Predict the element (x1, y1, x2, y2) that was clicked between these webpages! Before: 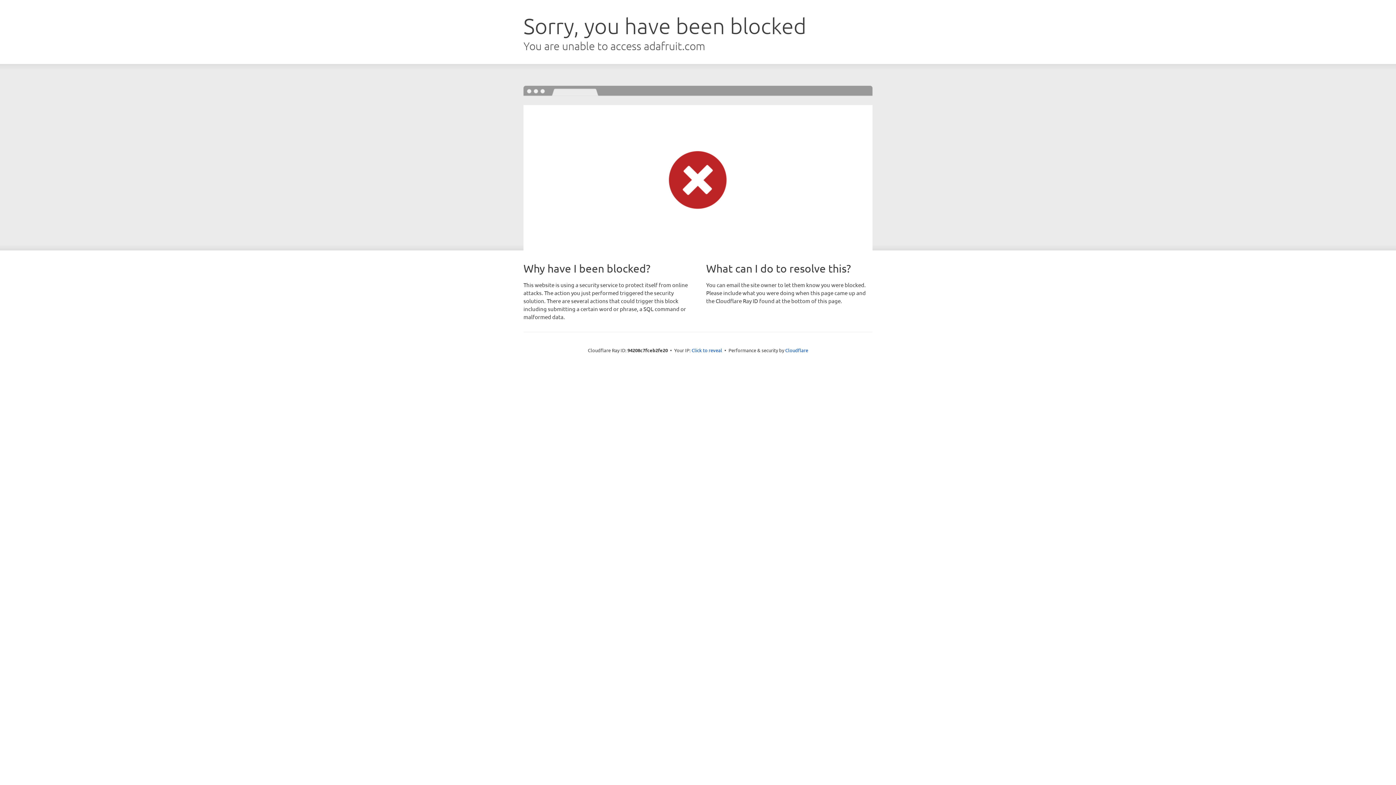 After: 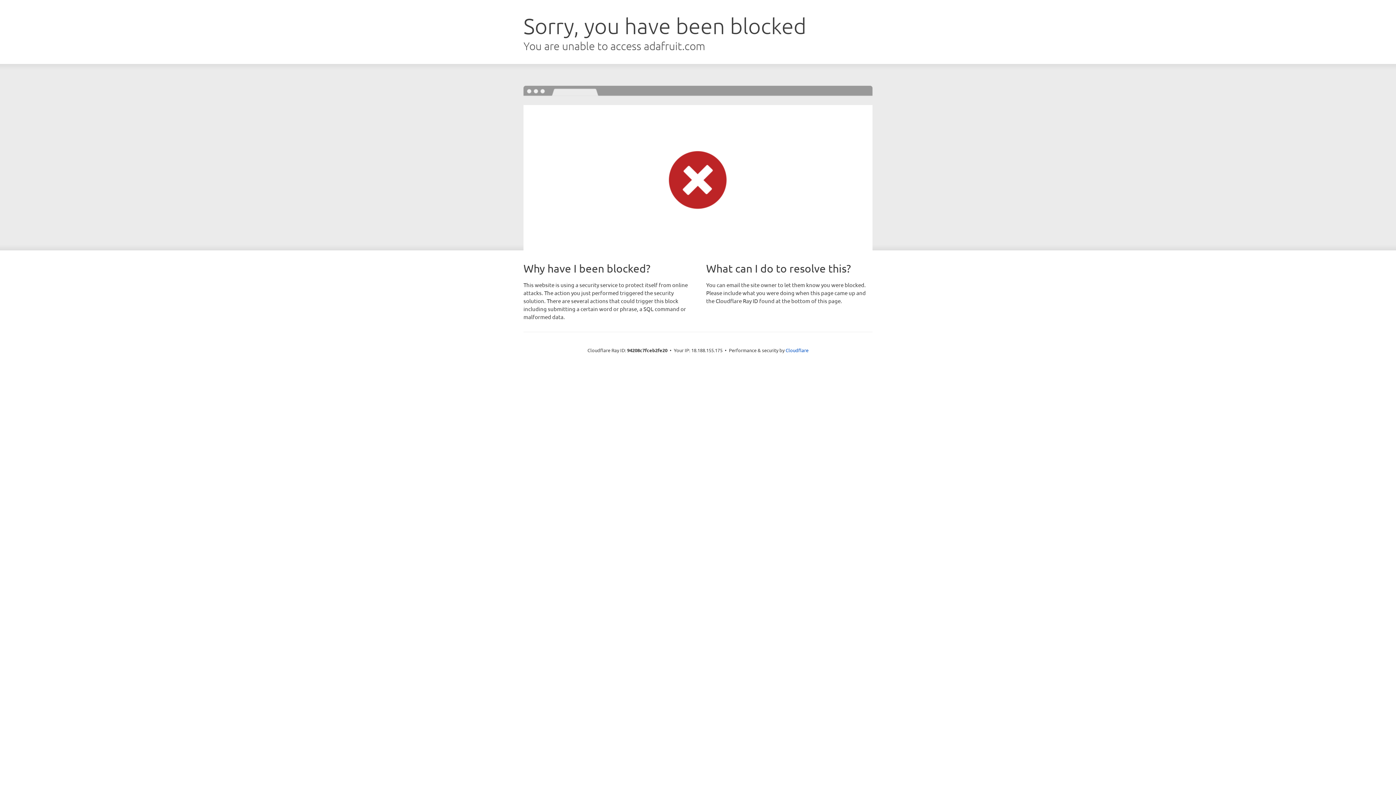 Action: label: Click to reveal bbox: (691, 346, 722, 353)